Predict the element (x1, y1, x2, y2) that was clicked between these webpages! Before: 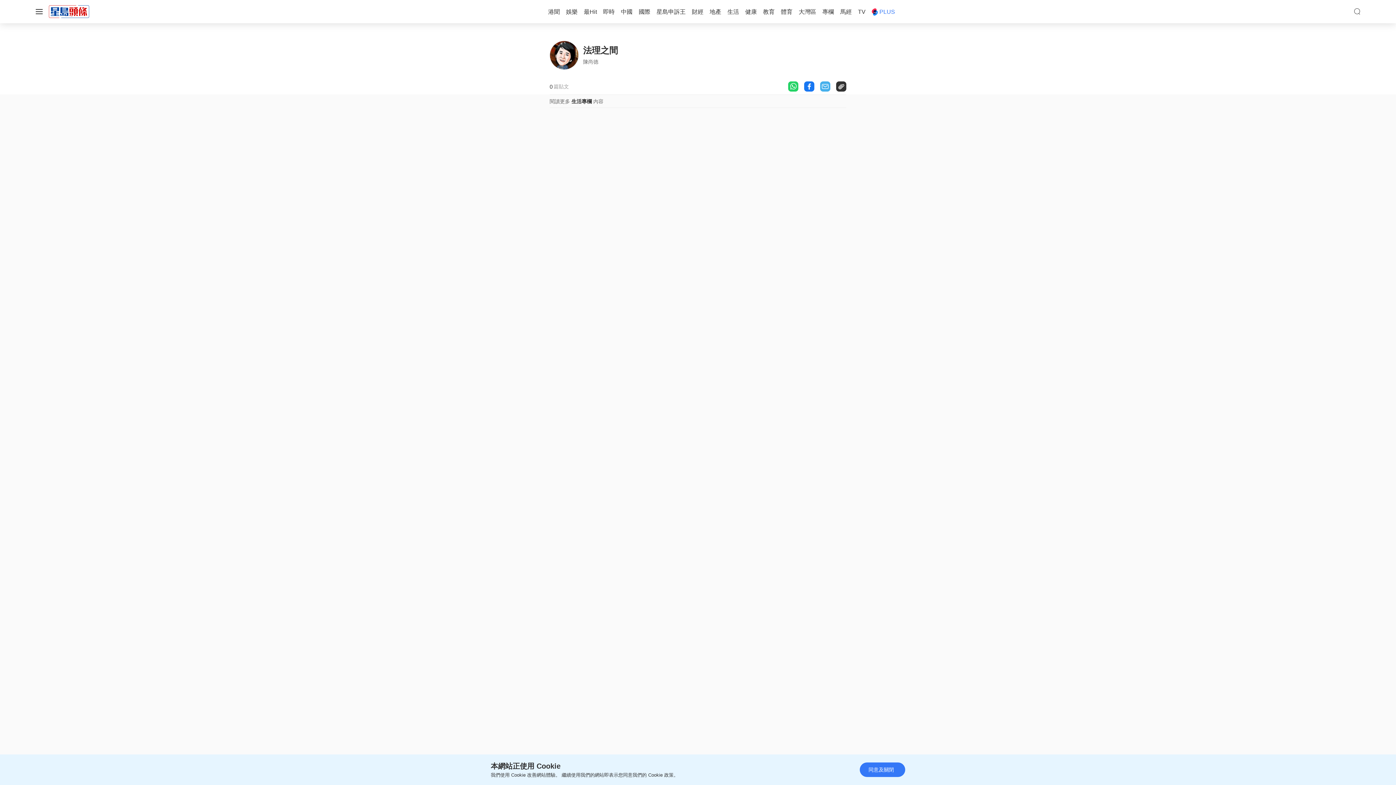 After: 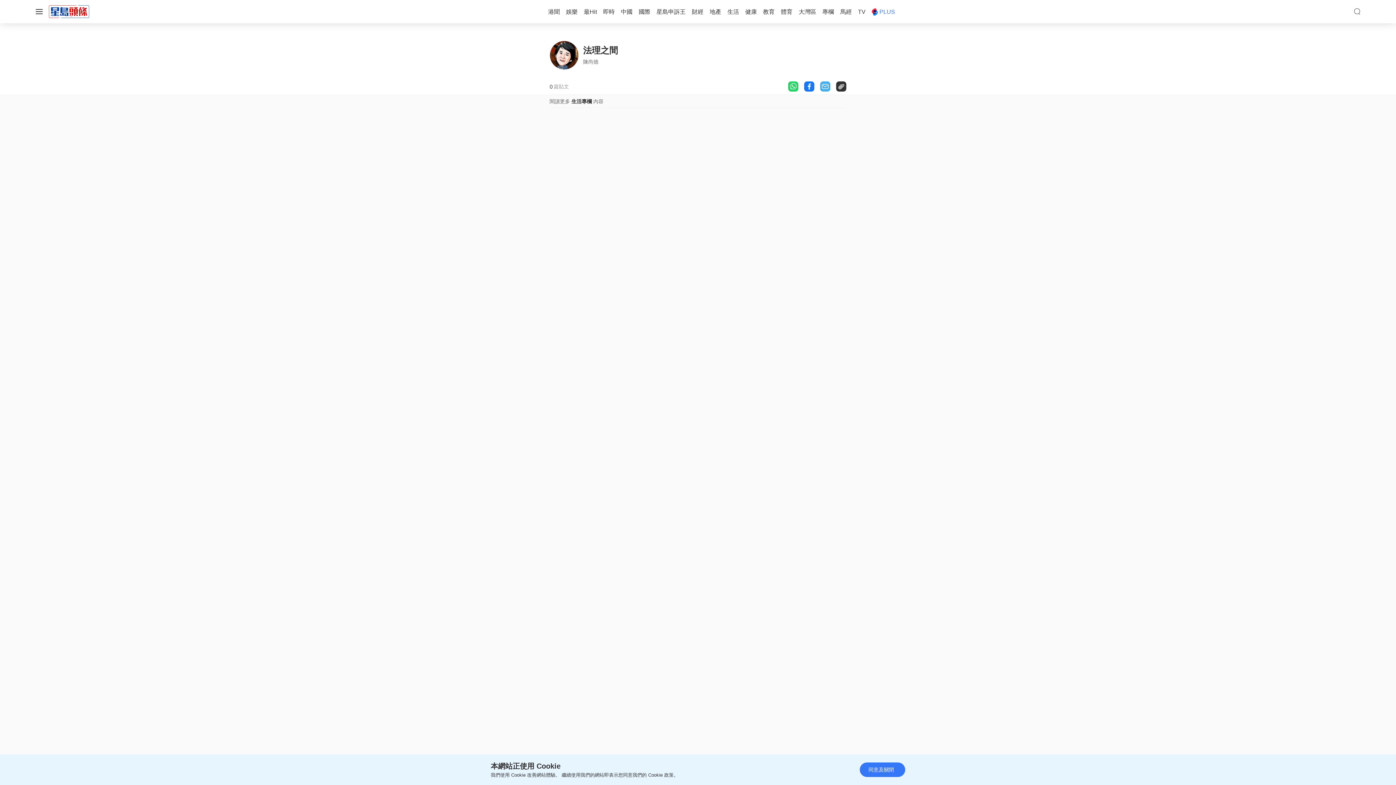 Action: bbox: (788, 82, 798, 89)